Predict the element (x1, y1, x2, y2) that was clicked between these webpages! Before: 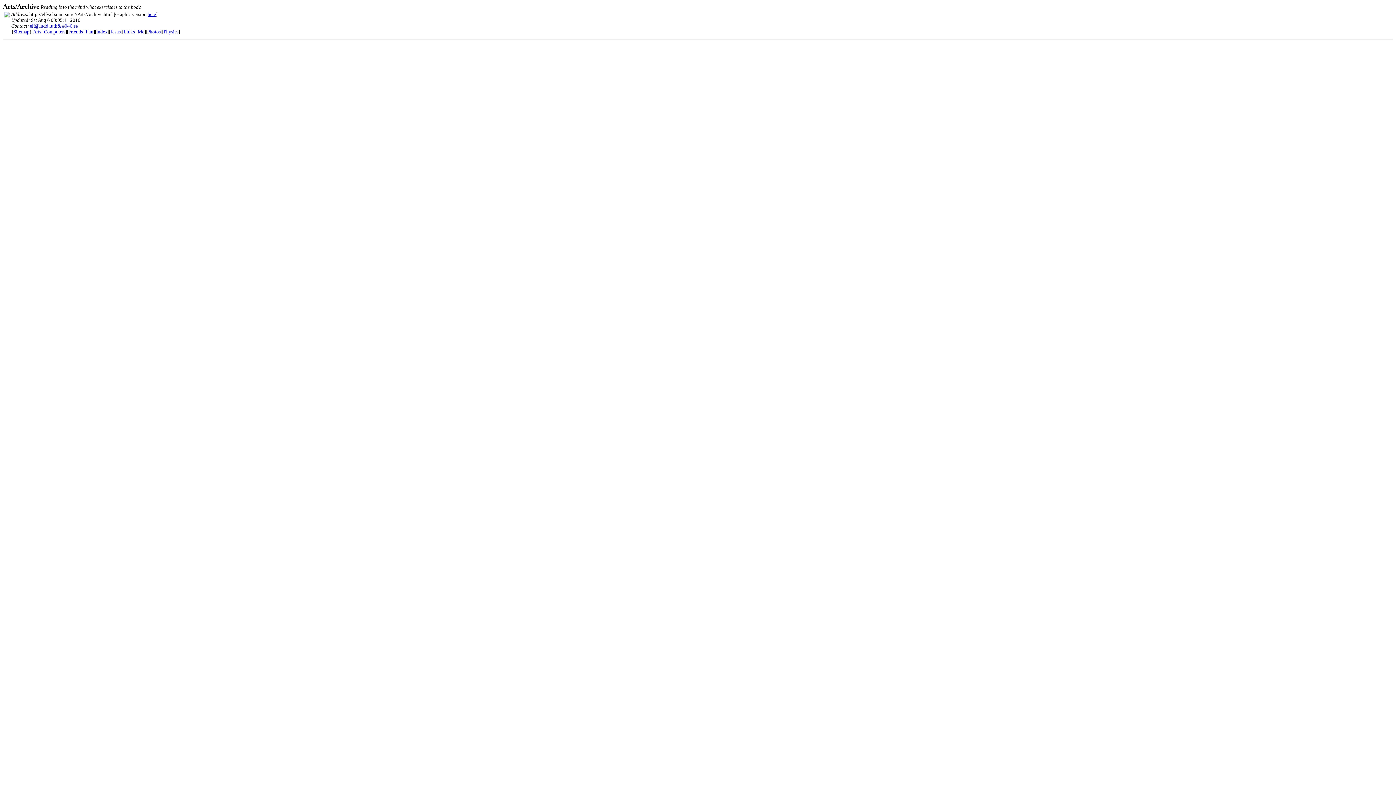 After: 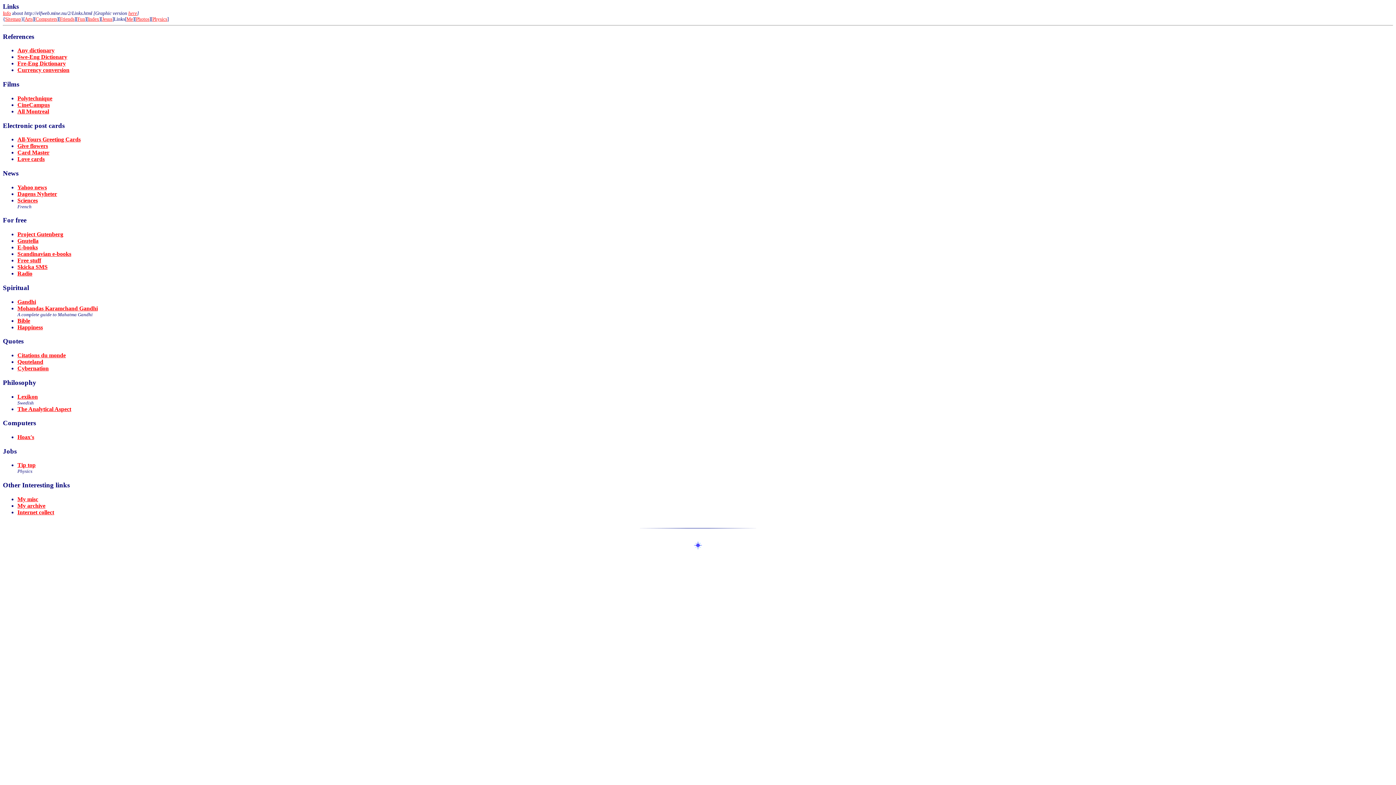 Action: bbox: (123, 29, 134, 34) label: Links